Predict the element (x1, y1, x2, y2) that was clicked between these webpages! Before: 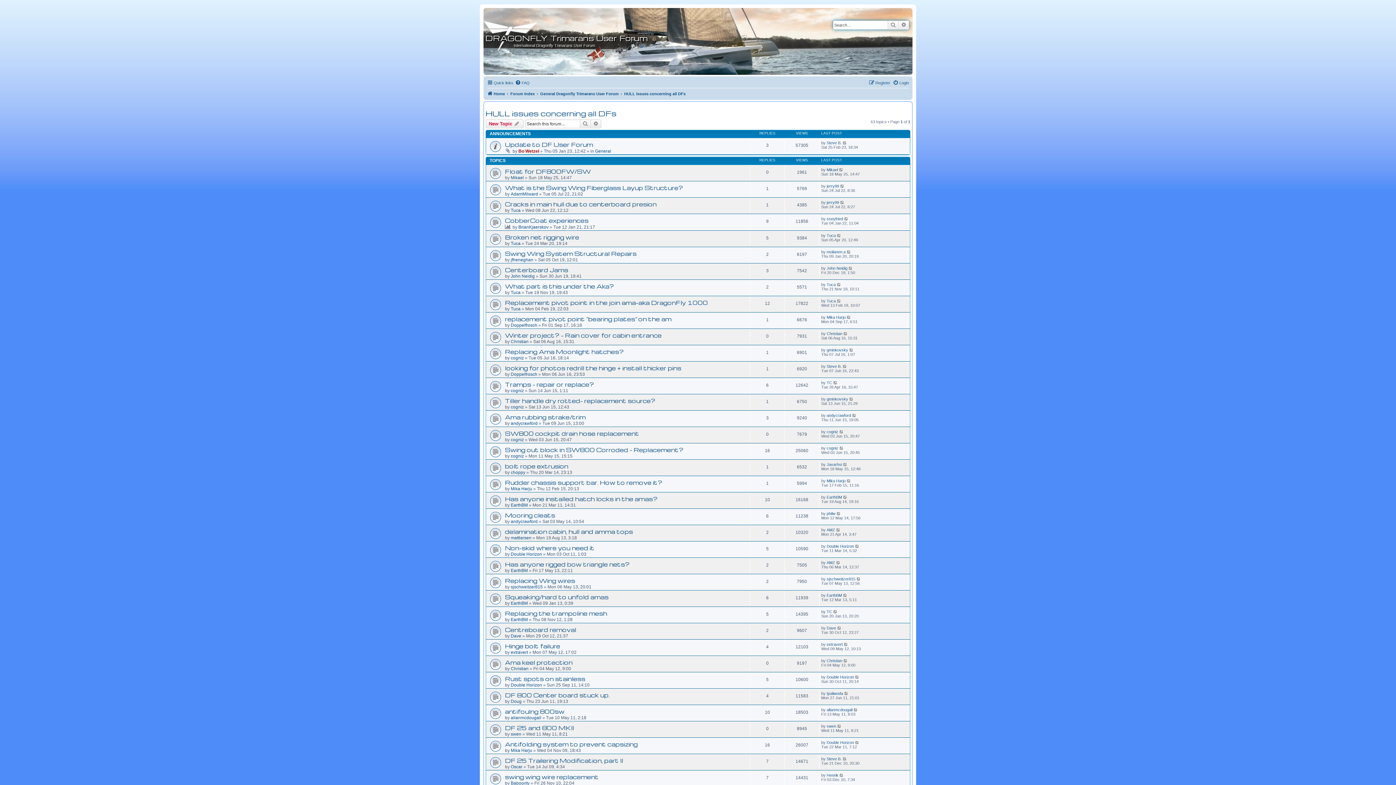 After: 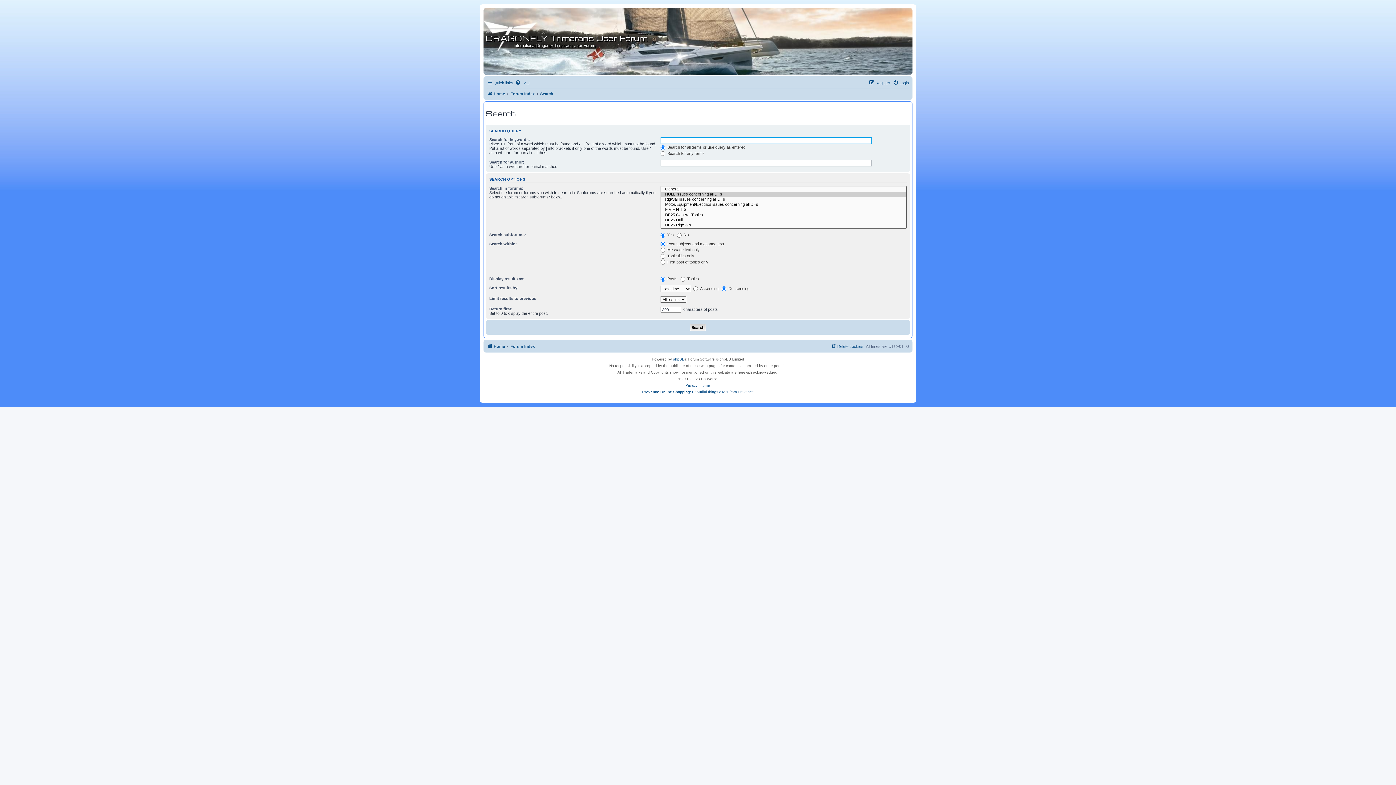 Action: label: Advanced search bbox: (590, 119, 601, 128)